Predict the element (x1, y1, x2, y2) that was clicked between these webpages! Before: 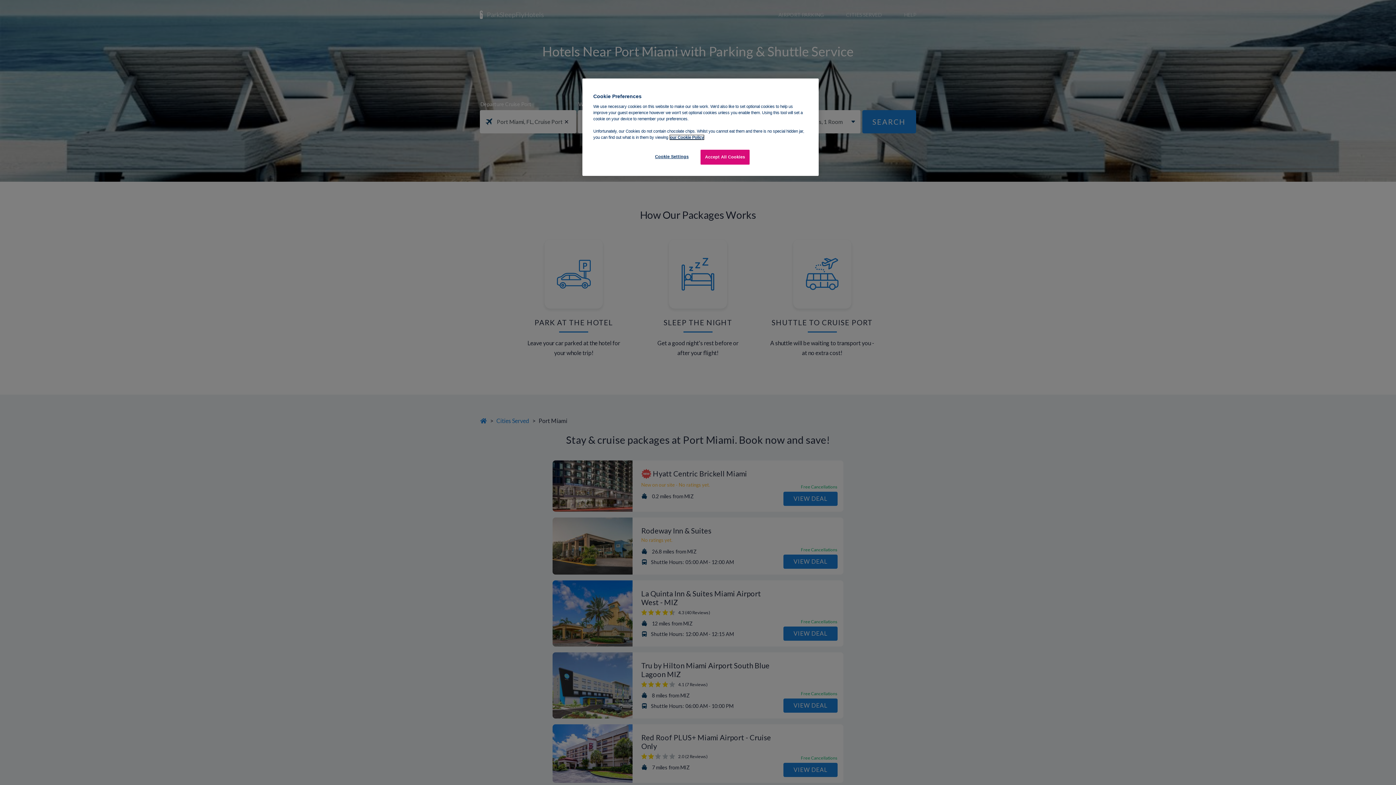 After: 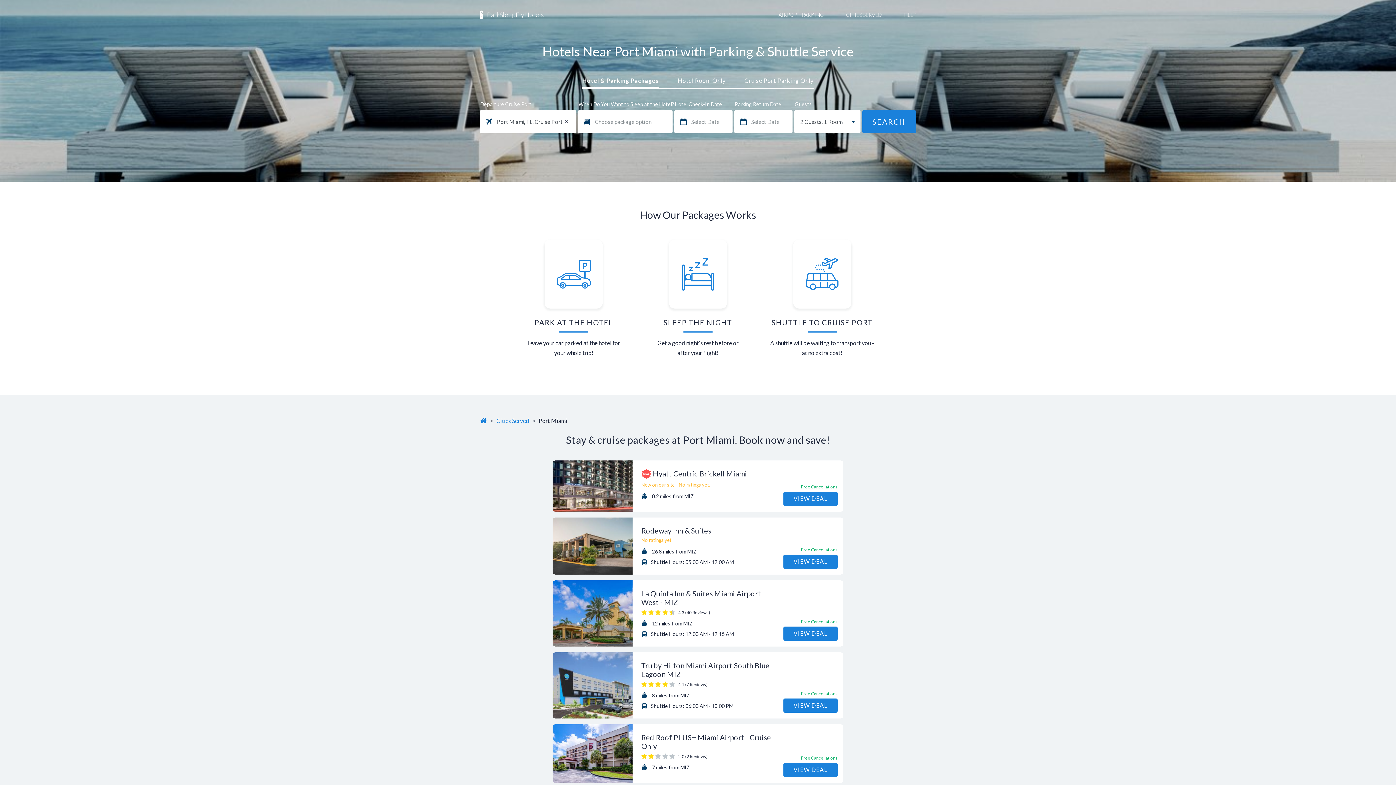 Action: label: Accept All Cookies bbox: (700, 149, 749, 164)